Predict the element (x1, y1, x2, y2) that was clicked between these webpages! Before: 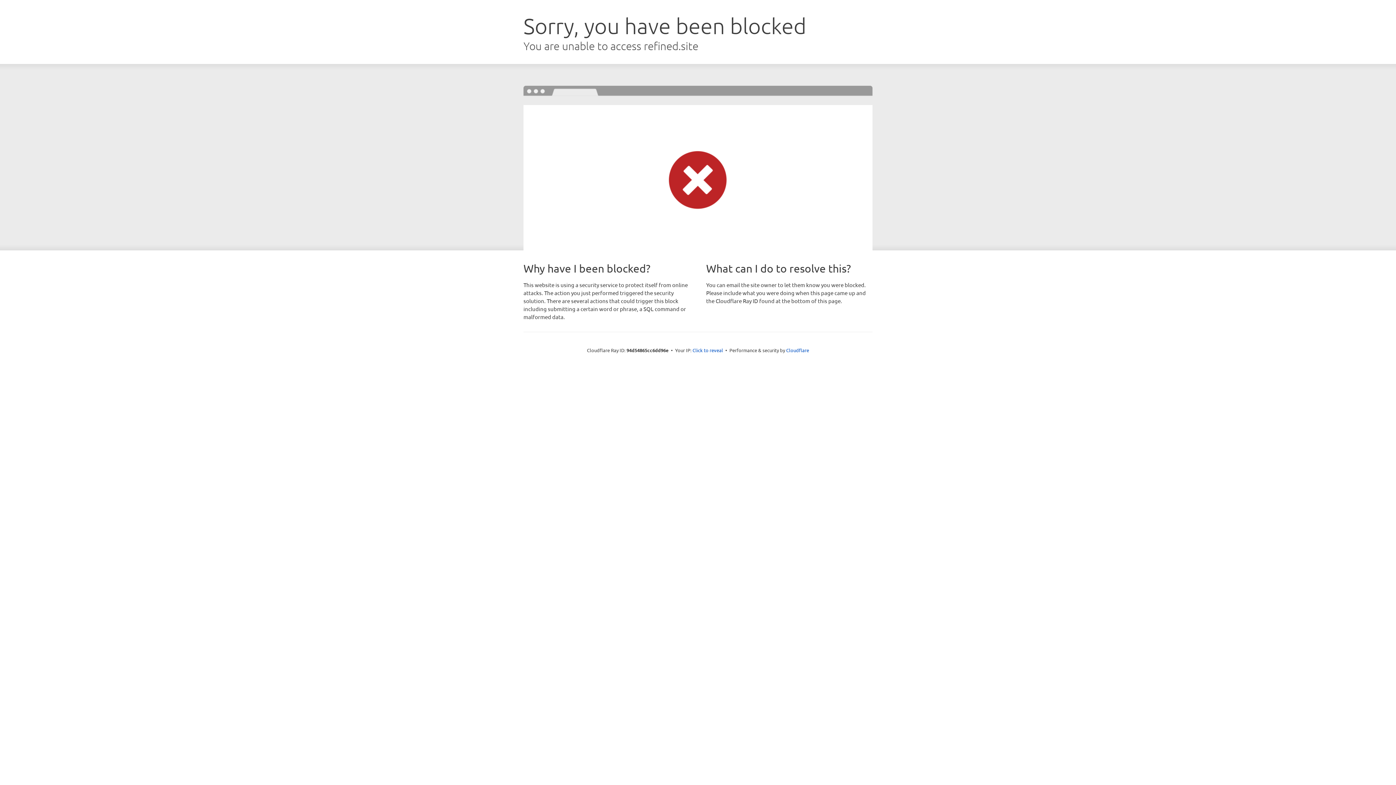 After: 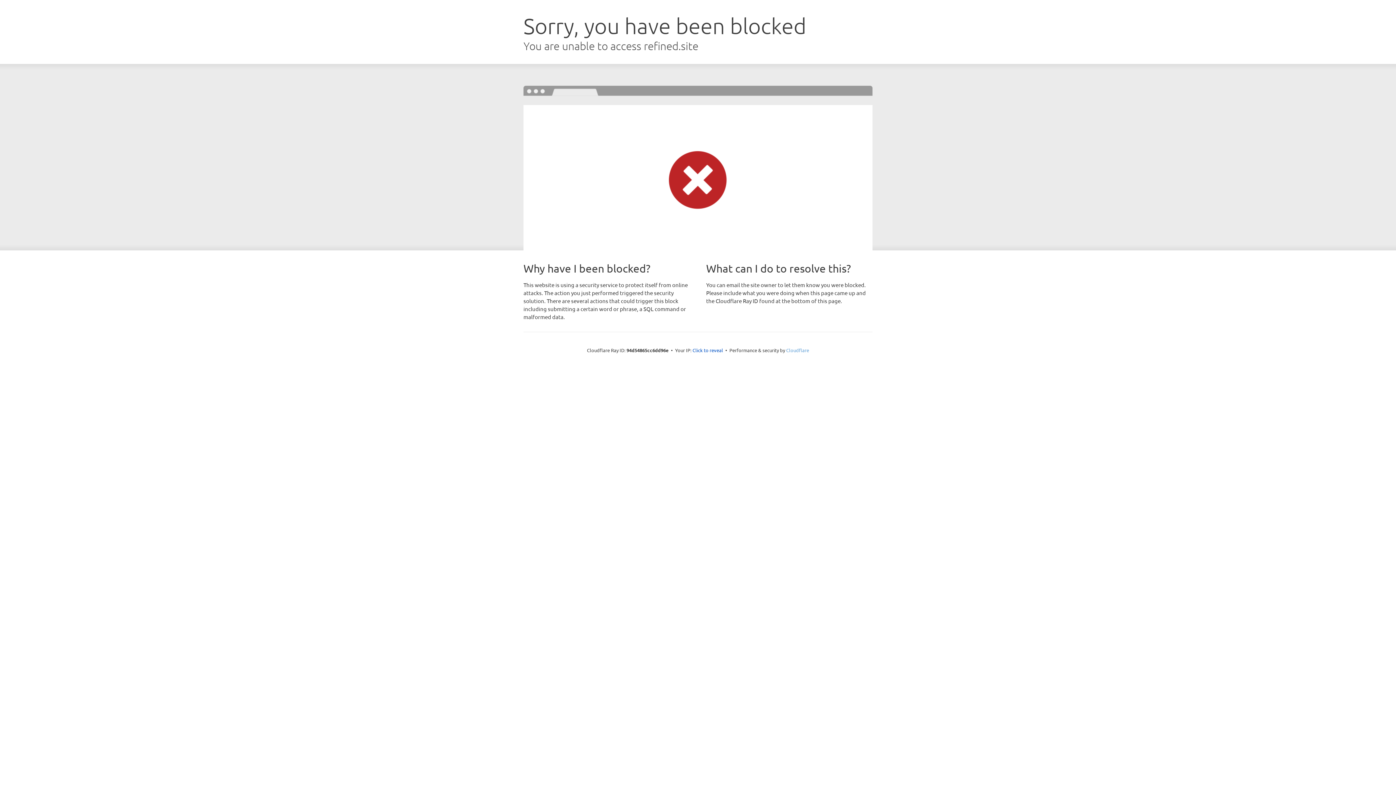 Action: label: Cloudflare bbox: (786, 347, 809, 353)